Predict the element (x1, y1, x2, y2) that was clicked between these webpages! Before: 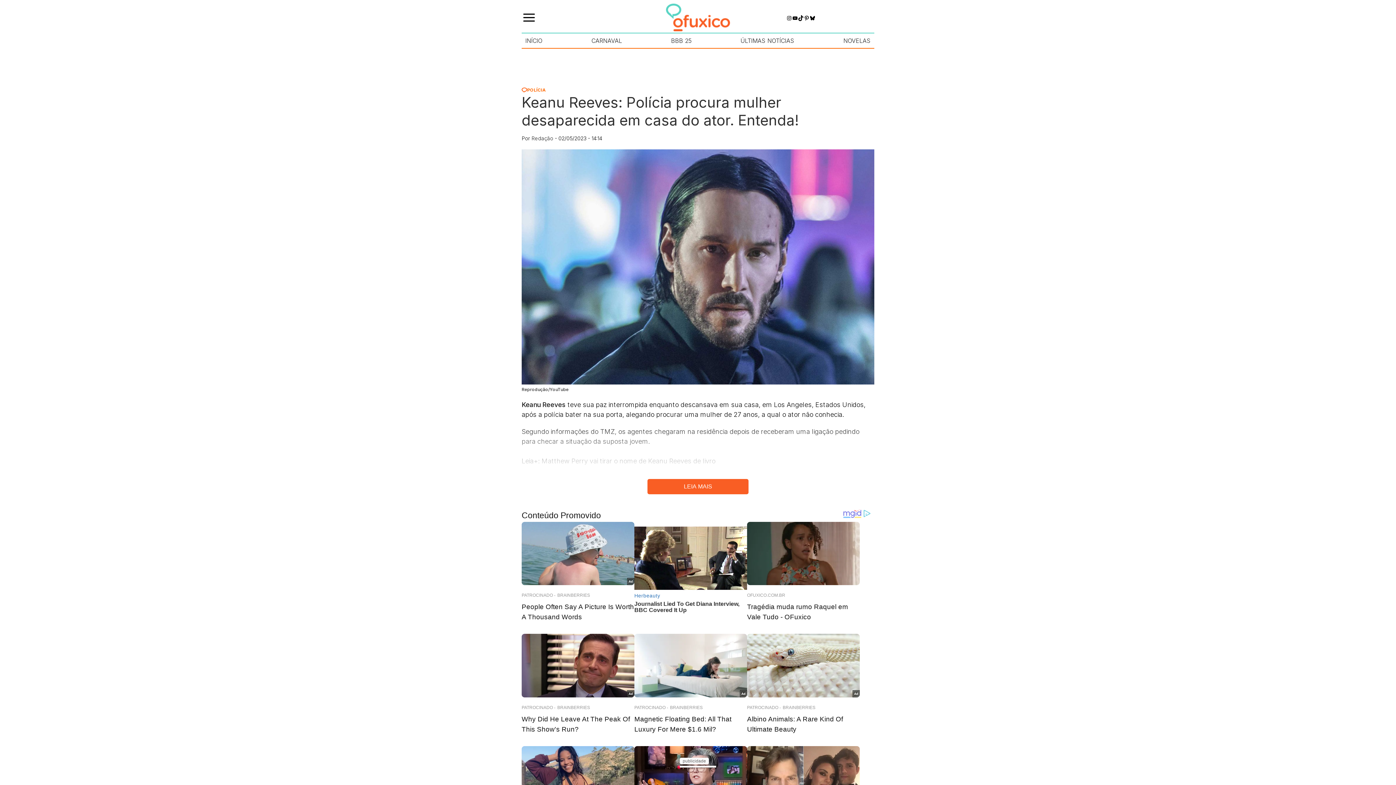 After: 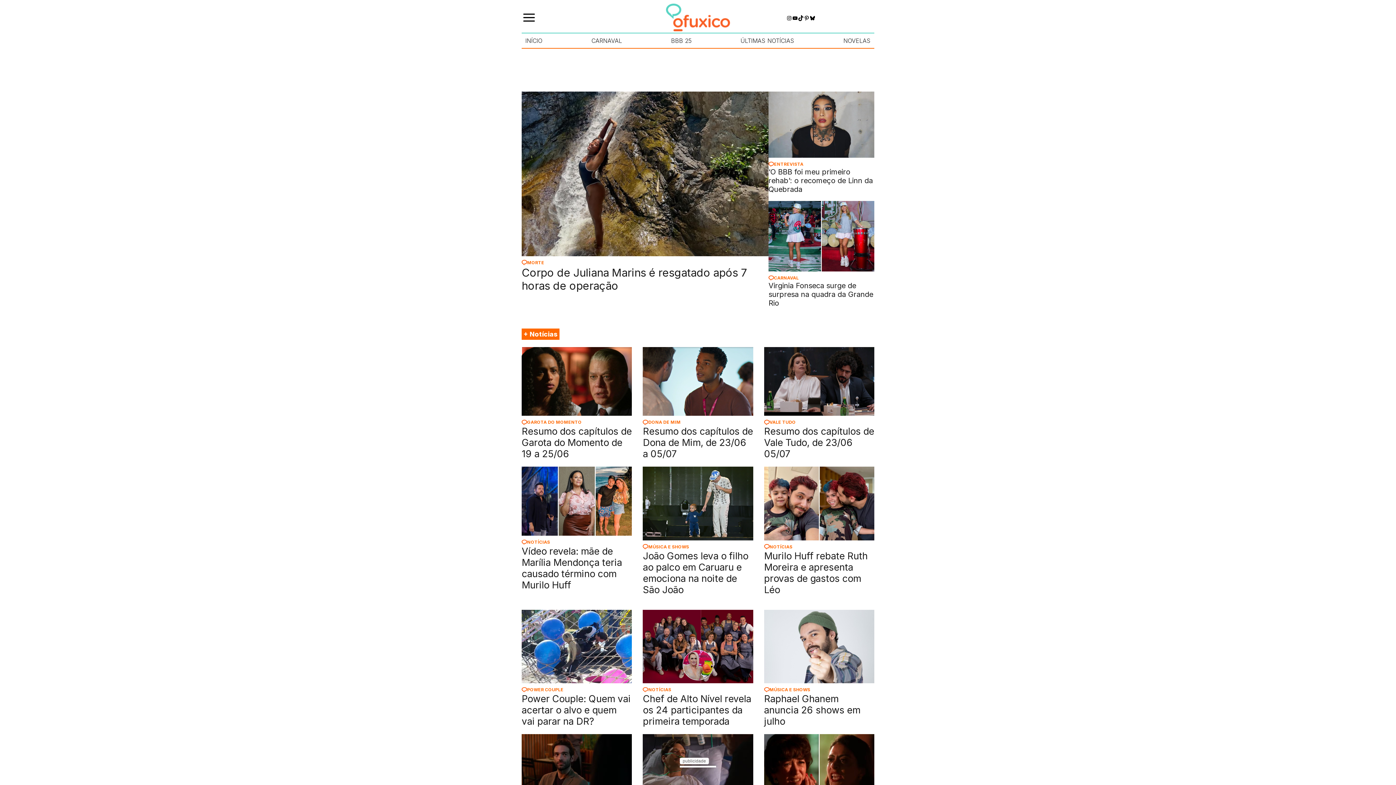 Action: bbox: (666, 25, 730, 32)